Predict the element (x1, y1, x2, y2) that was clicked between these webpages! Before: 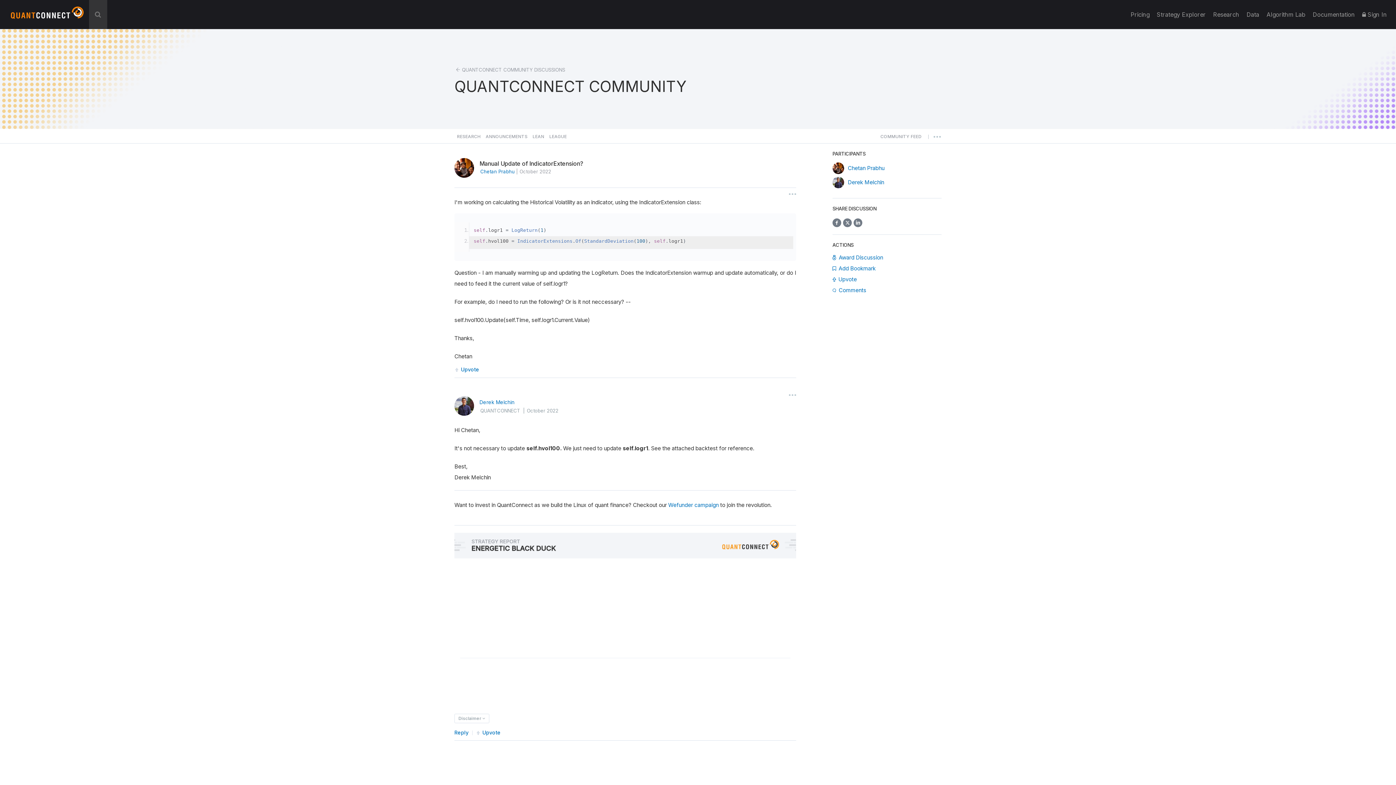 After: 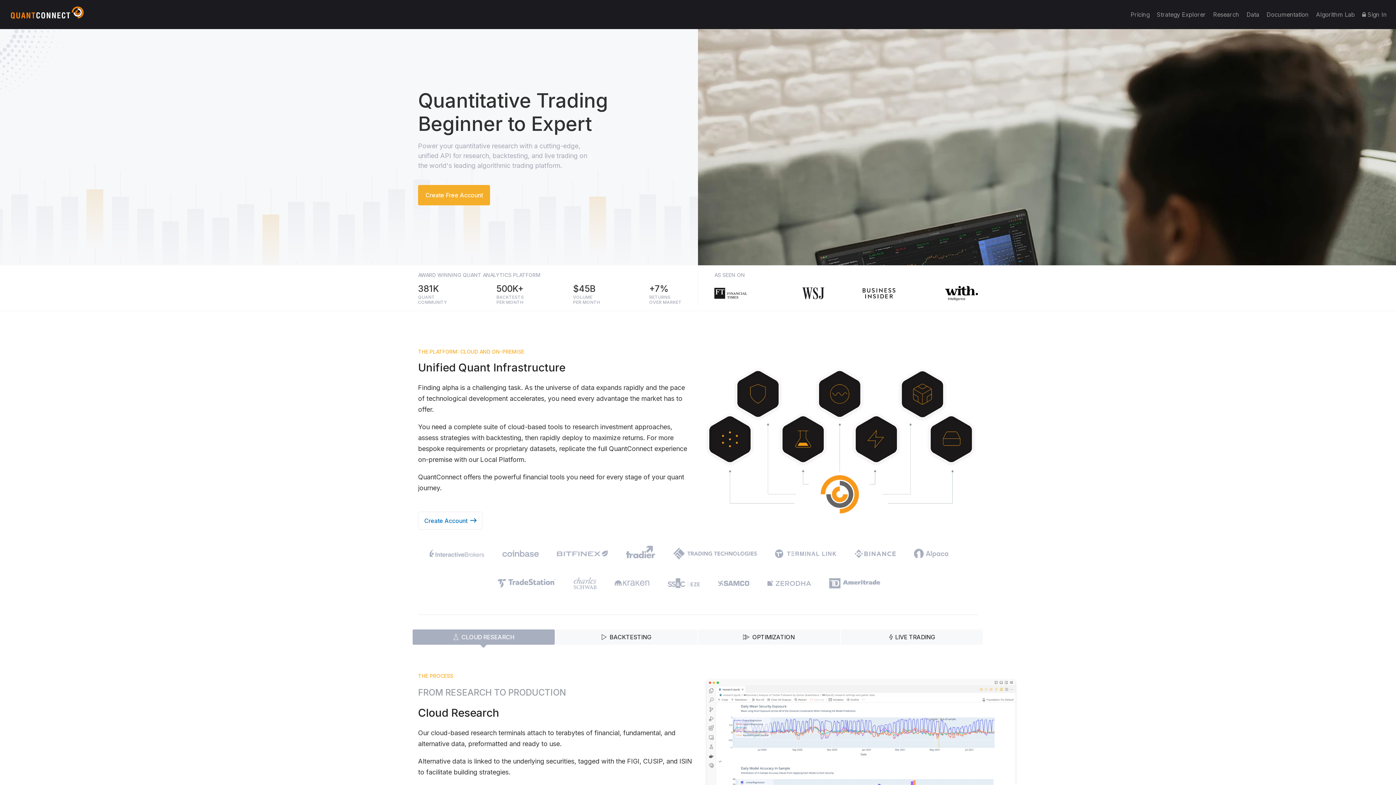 Action: bbox: (10, 6, 83, 24)